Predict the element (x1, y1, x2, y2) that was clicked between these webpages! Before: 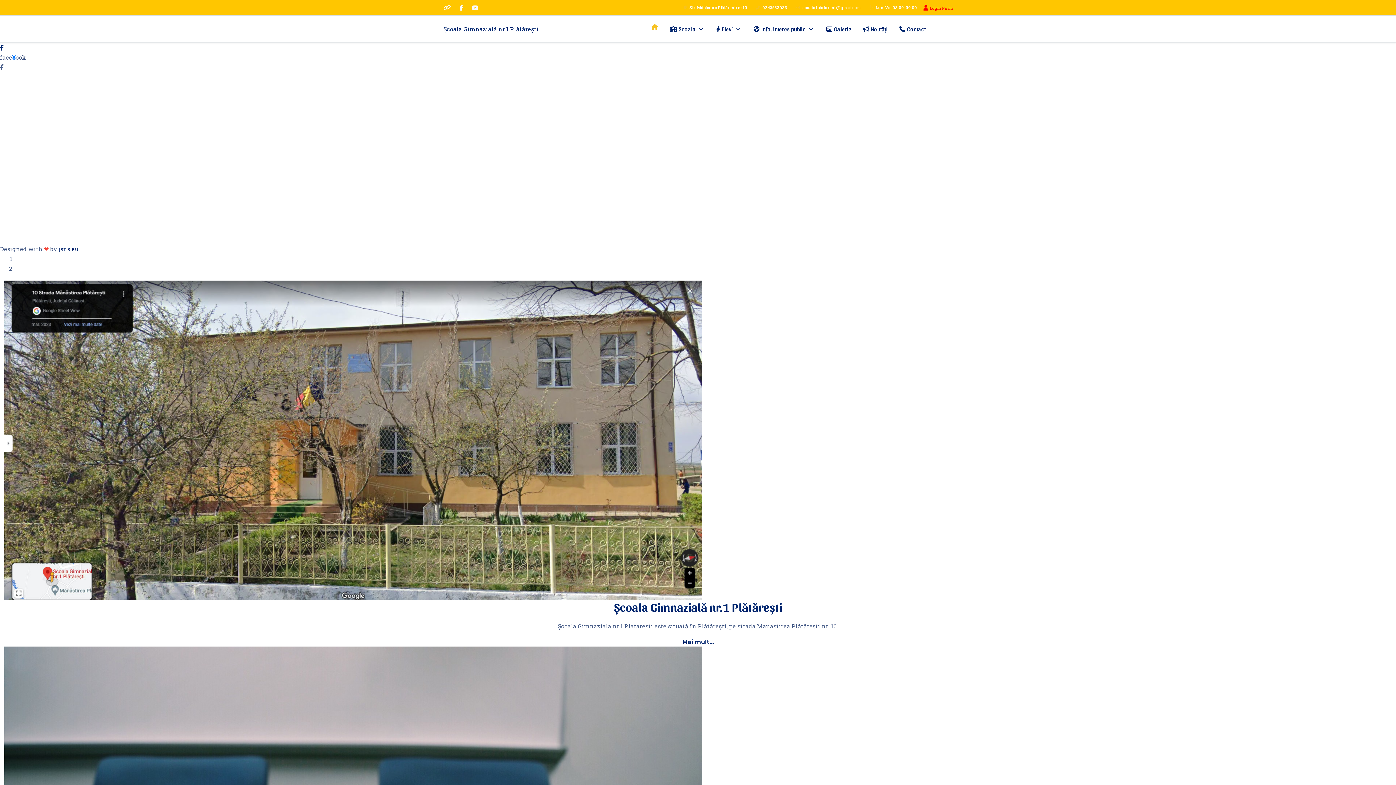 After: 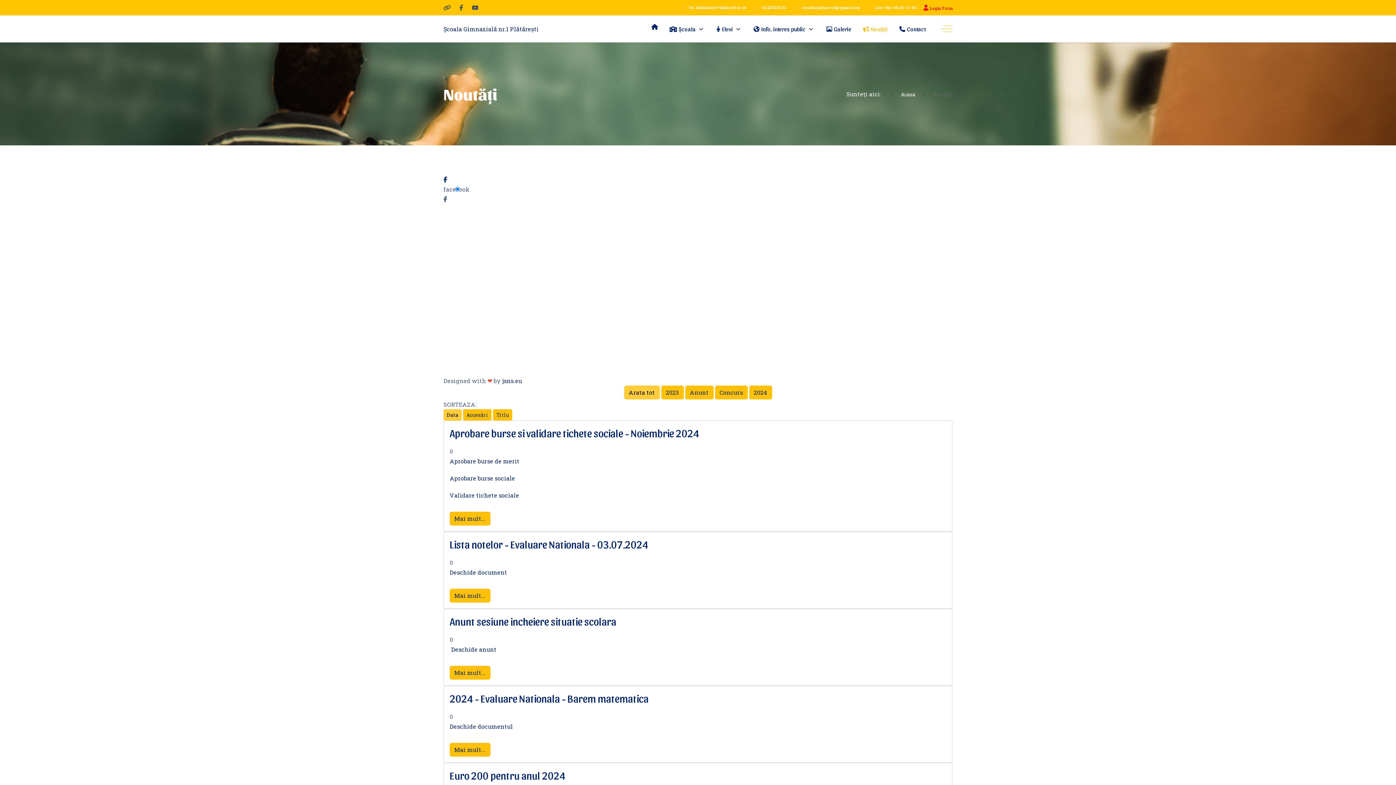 Action: label: Noutăți bbox: (857, 21, 893, 36)